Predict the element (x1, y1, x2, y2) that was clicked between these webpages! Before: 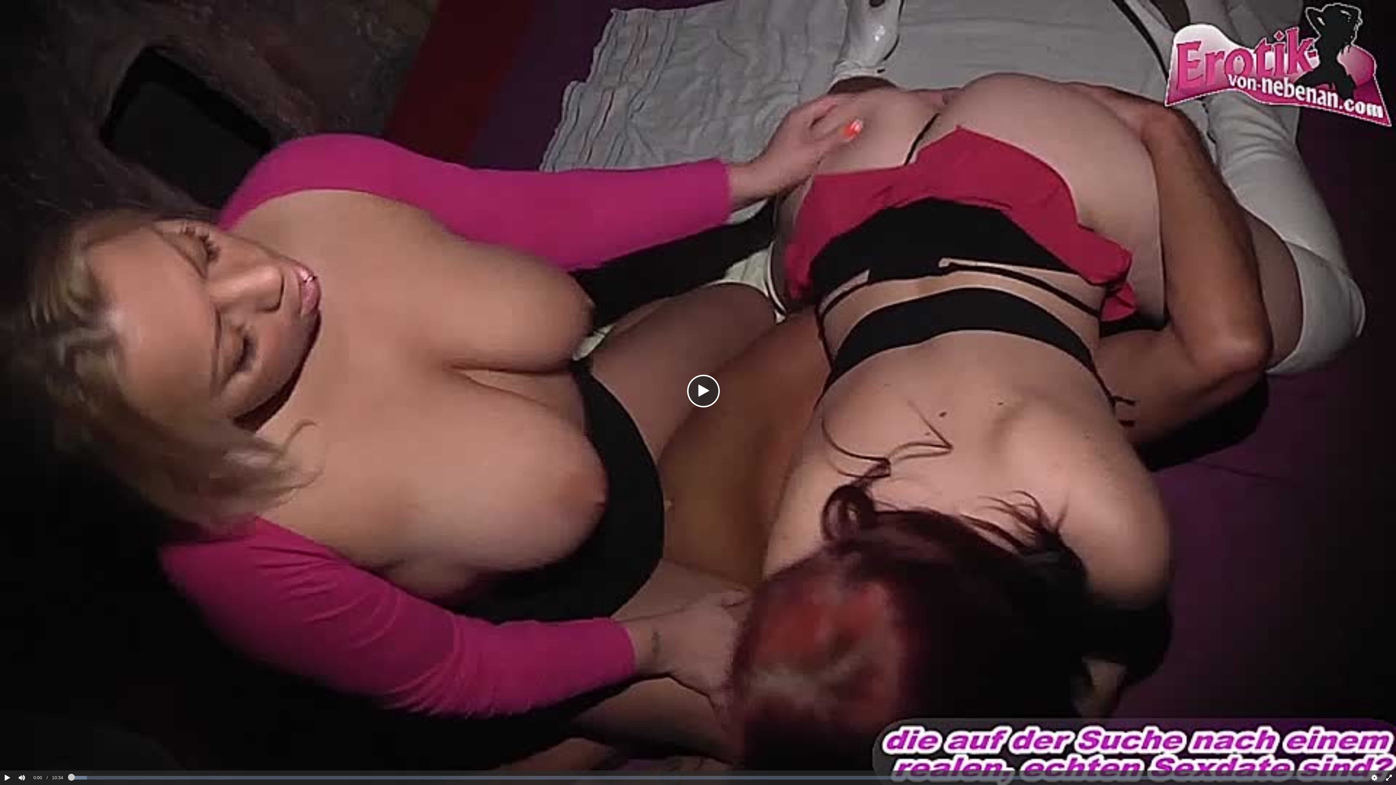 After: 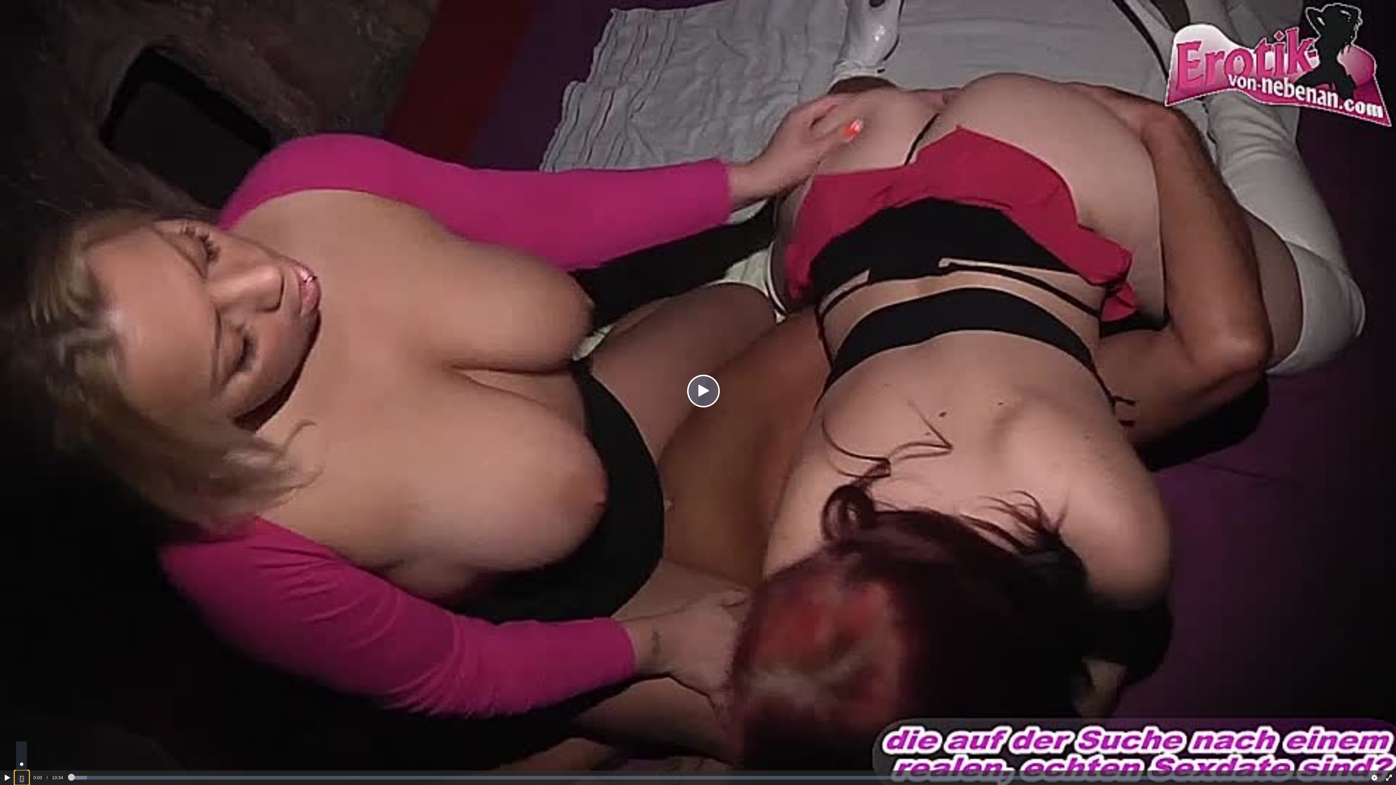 Action: label: Mute bbox: (14, 770, 29, 785)